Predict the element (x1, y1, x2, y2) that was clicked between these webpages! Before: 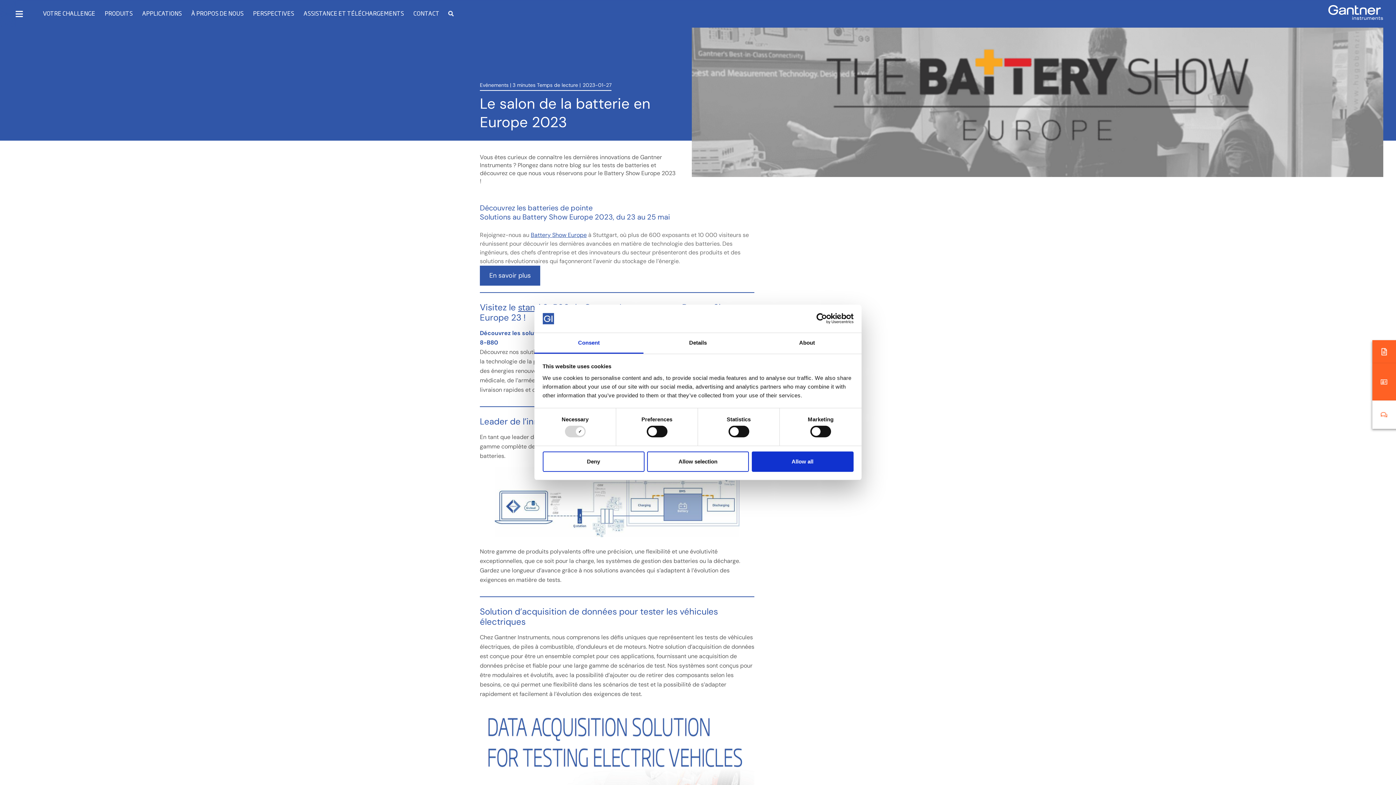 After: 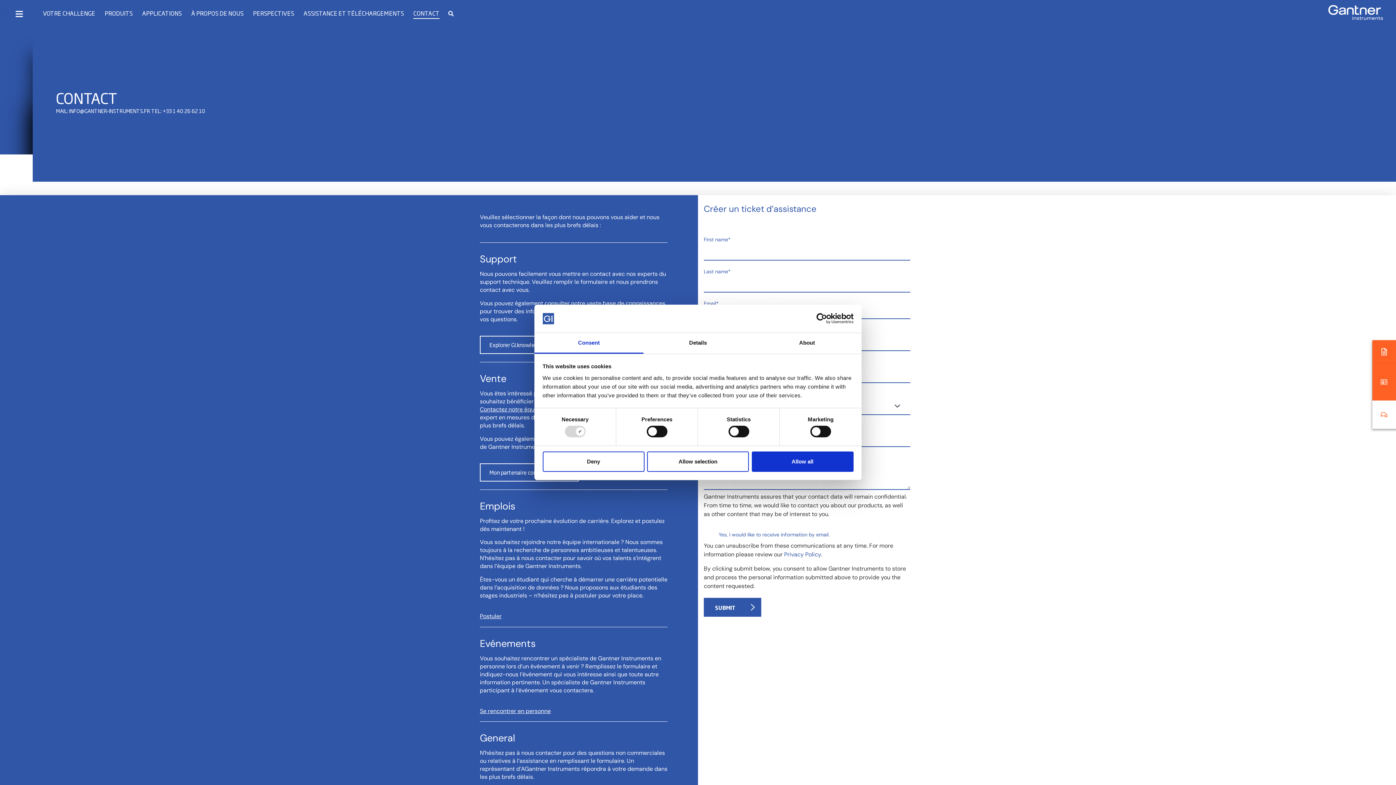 Action: label: CONTACT bbox: (413, 9, 439, 17)